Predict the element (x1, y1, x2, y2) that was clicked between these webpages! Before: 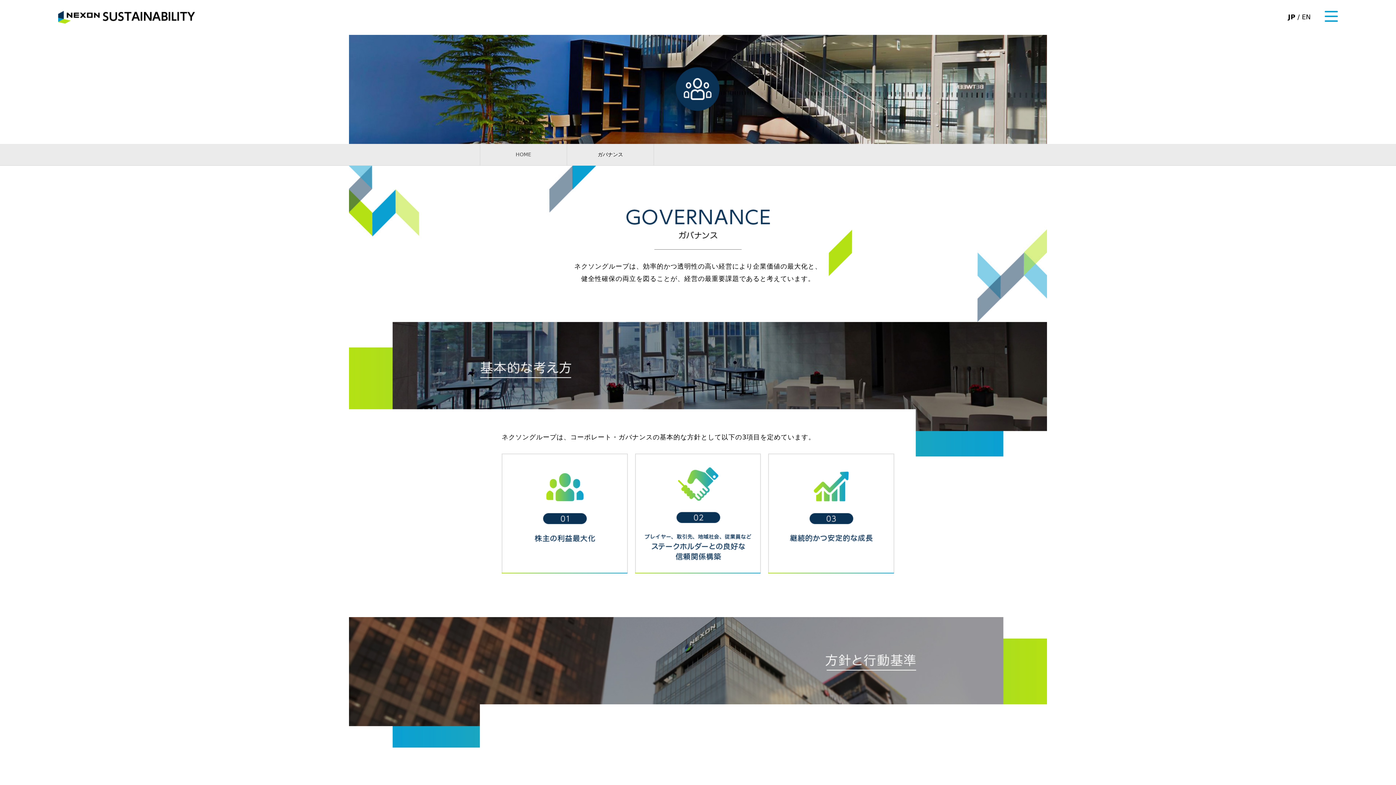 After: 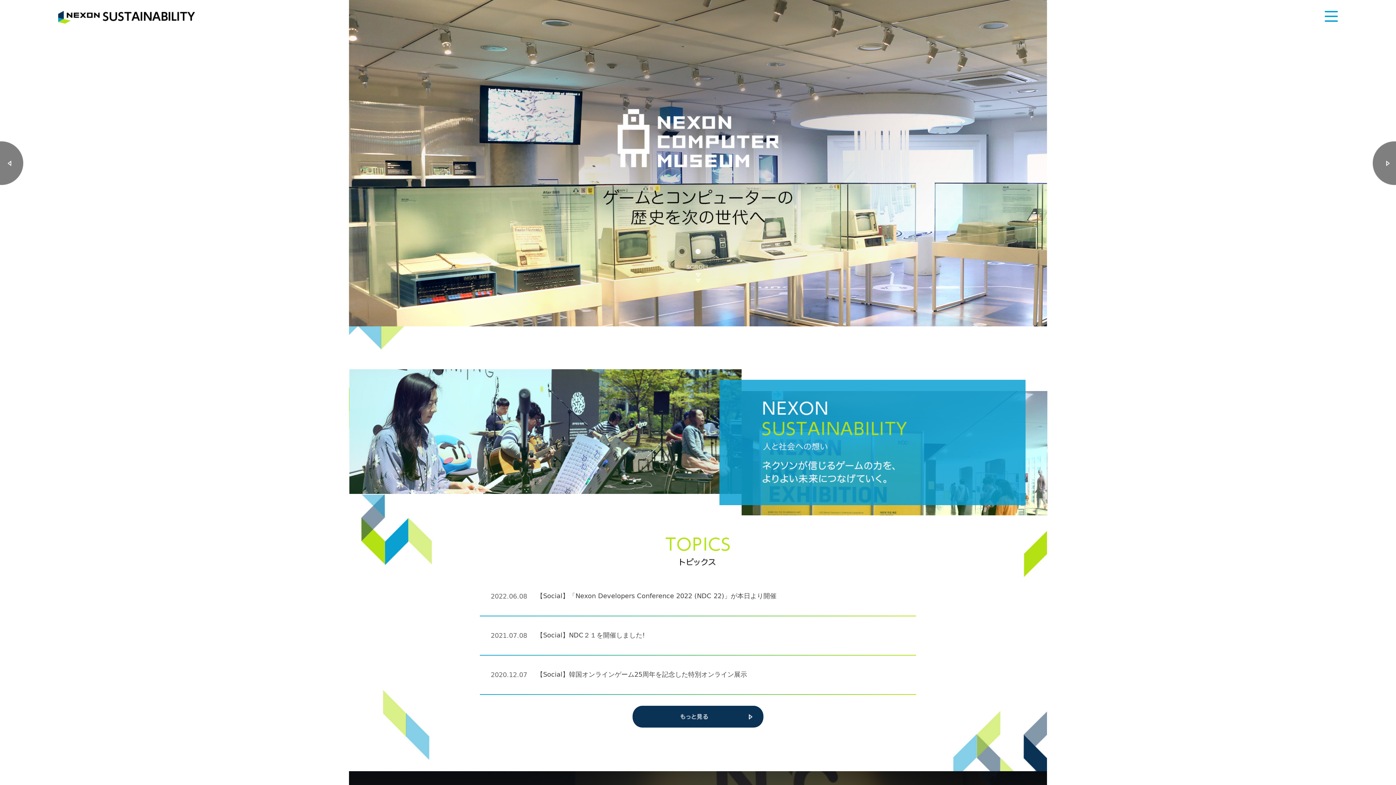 Action: label: HOME bbox: (491, 144, 556, 165)